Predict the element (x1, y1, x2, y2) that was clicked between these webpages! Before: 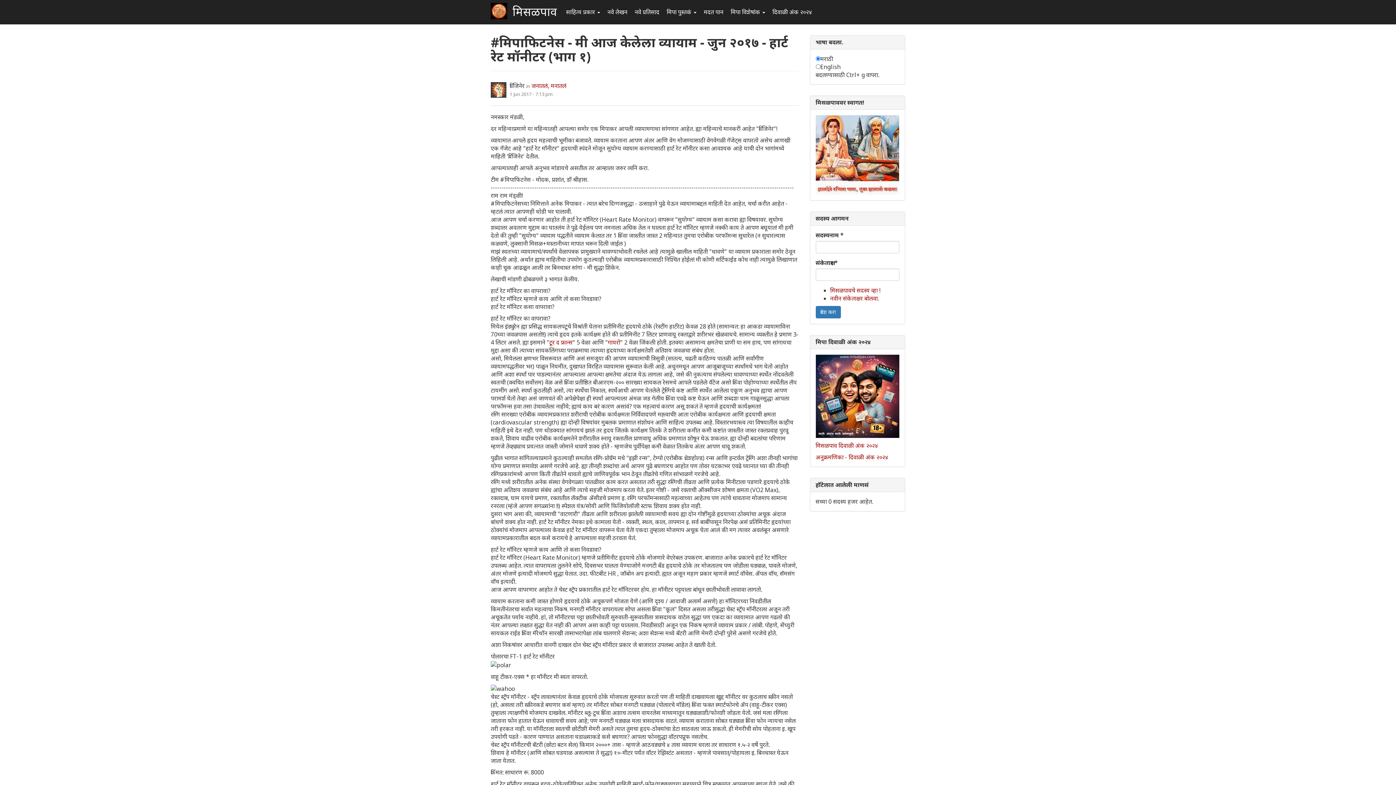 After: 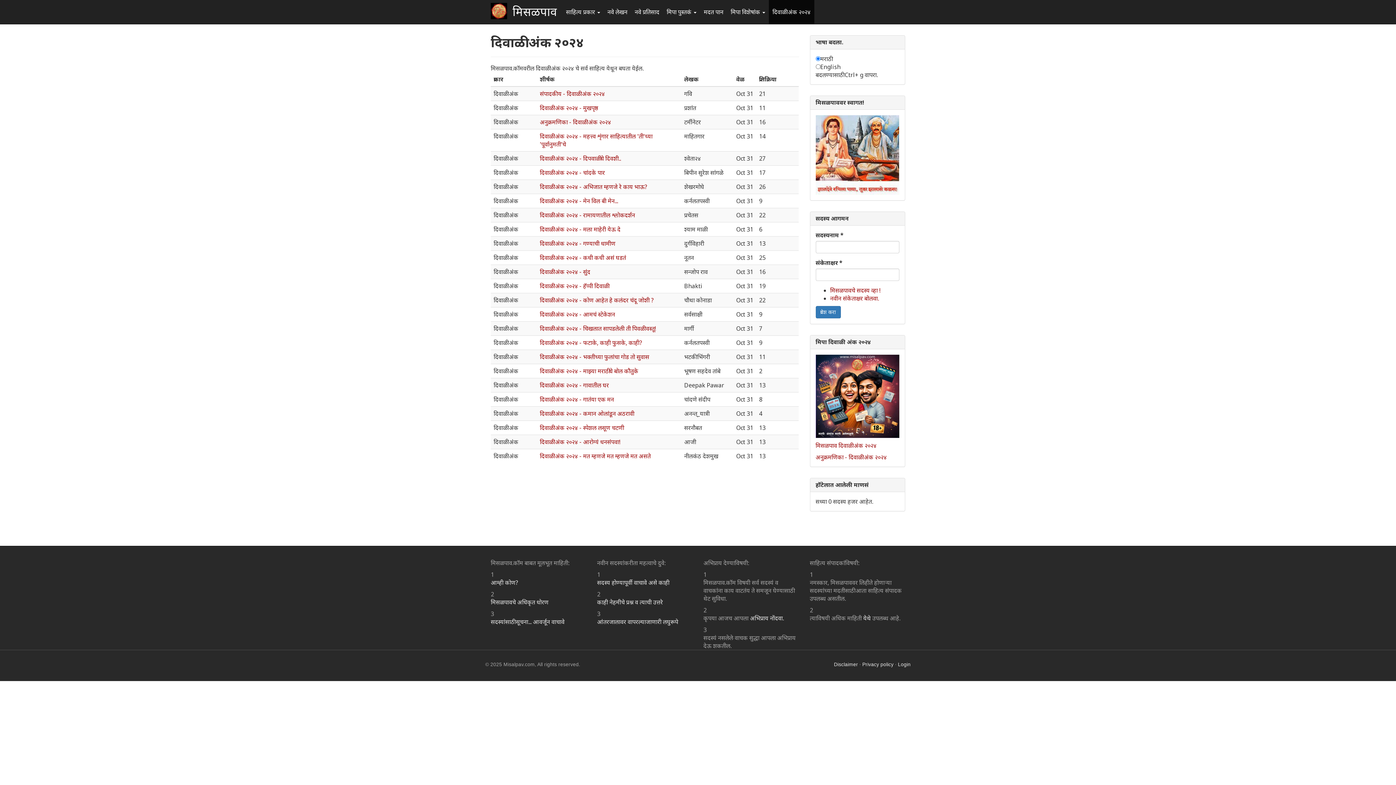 Action: bbox: (769, 0, 816, 24) label: दिवाळी अंक २०२४